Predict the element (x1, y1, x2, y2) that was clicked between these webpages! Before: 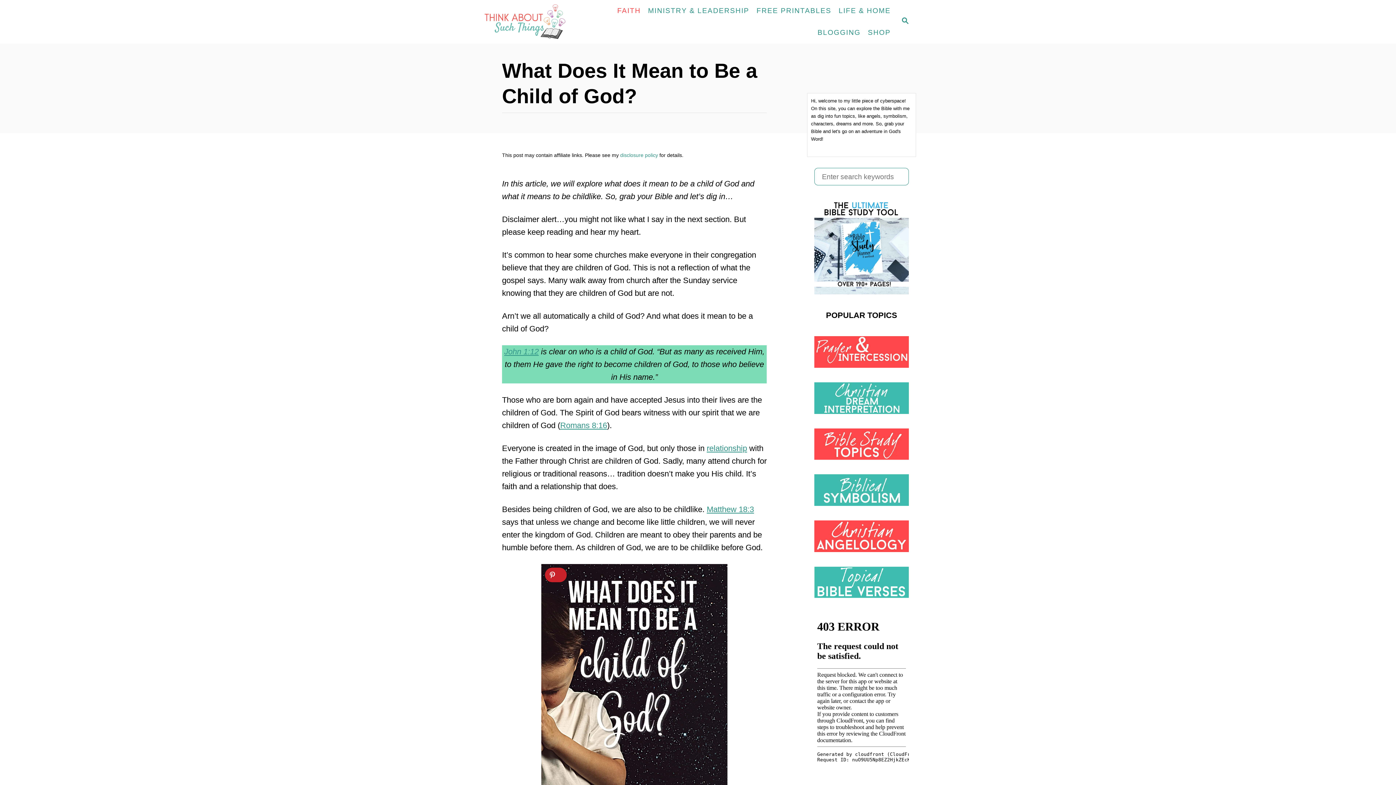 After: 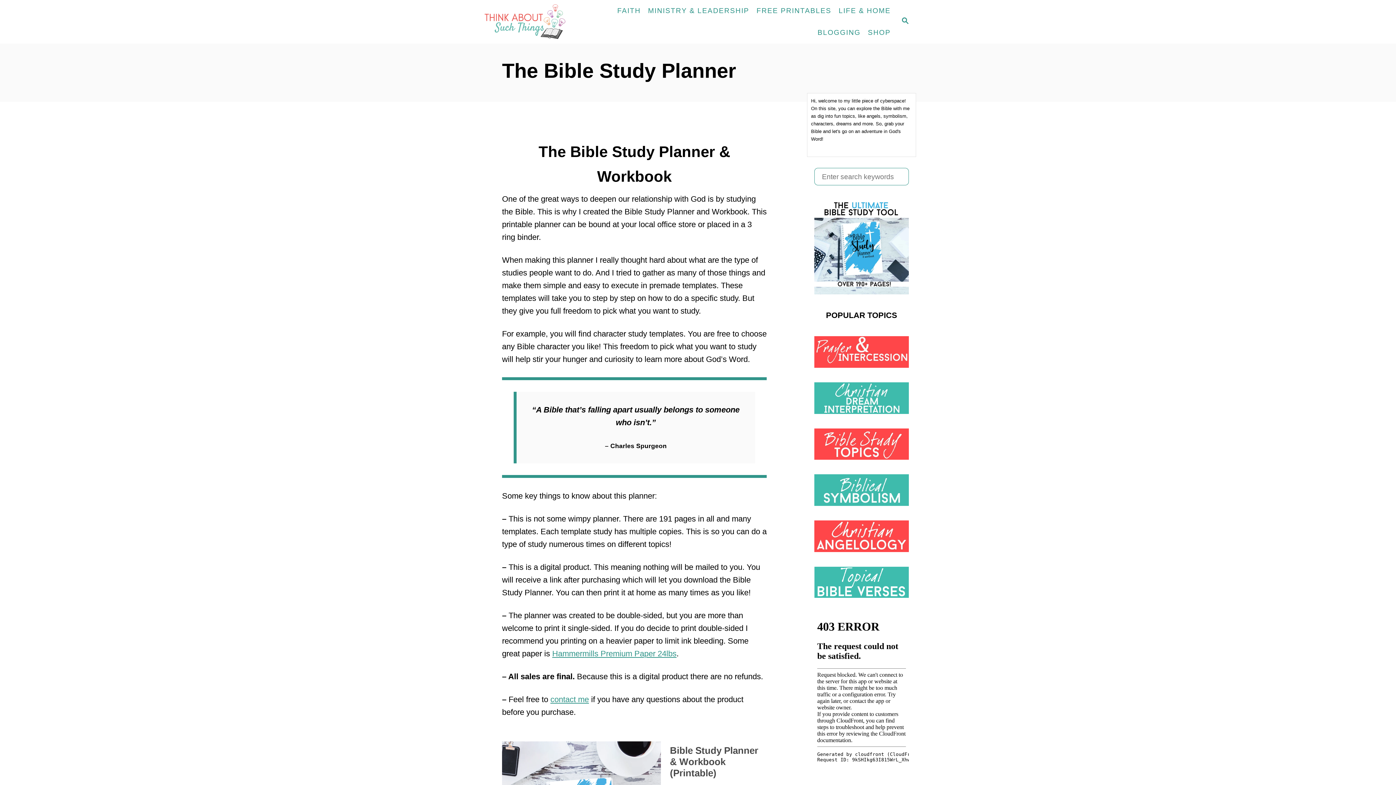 Action: bbox: (814, 199, 909, 294)